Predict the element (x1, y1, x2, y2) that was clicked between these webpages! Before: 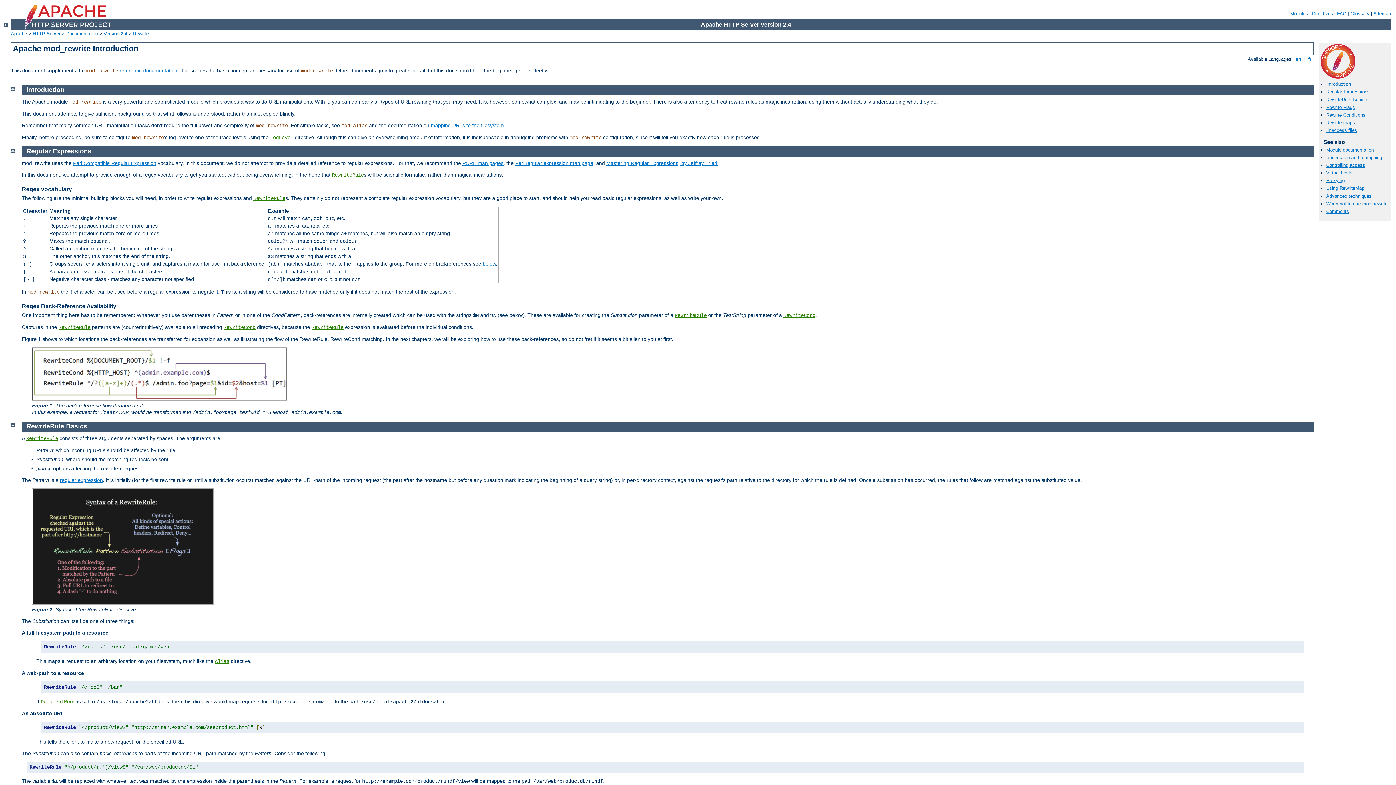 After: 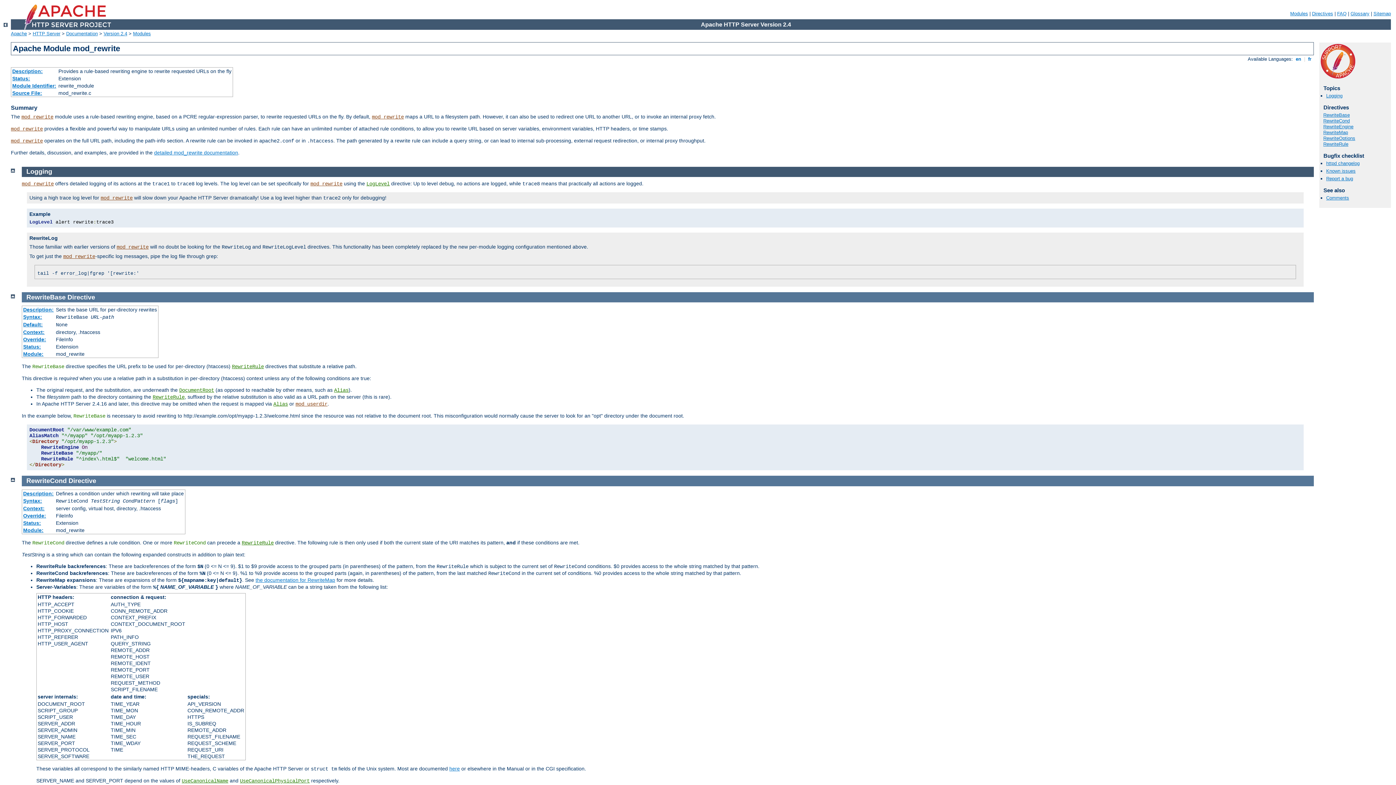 Action: label: Module documentation bbox: (1326, 147, 1374, 152)